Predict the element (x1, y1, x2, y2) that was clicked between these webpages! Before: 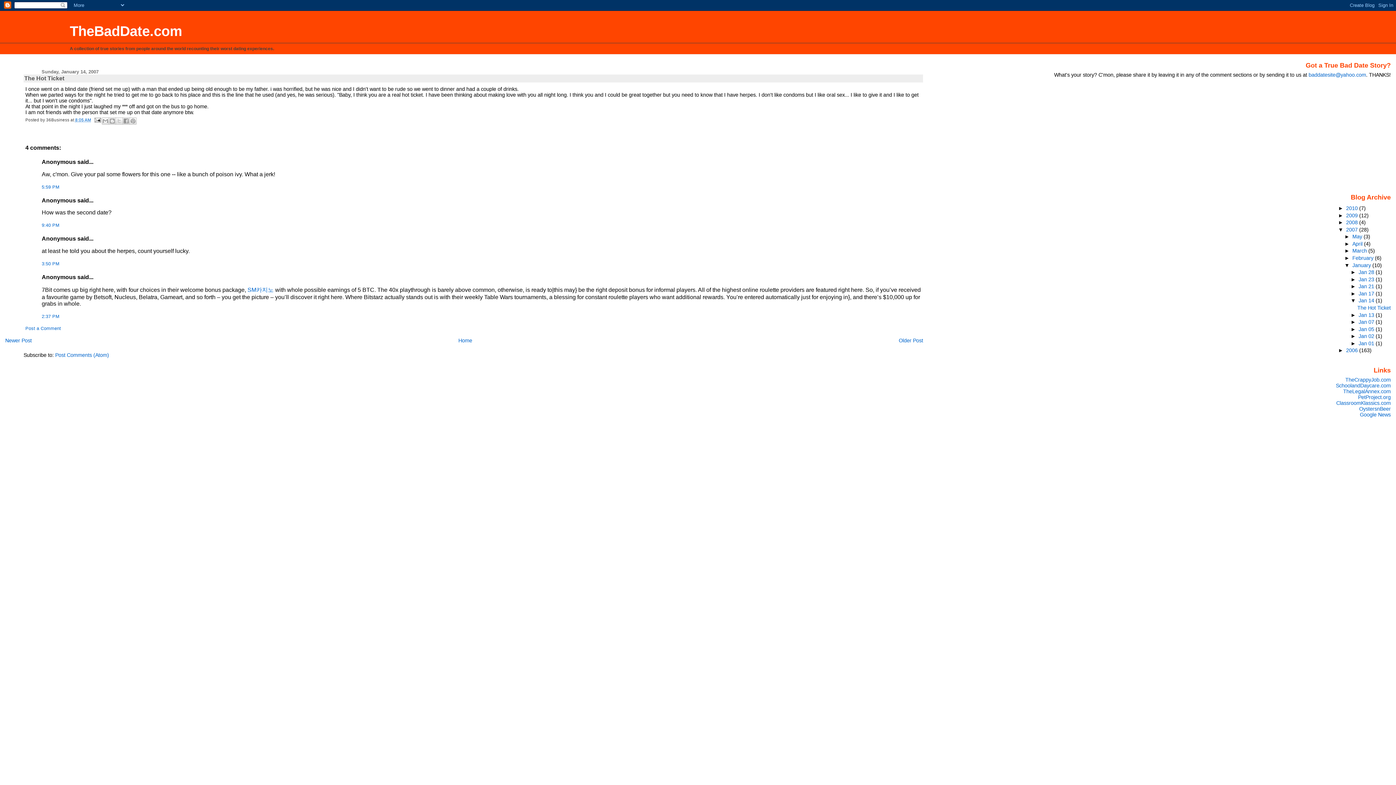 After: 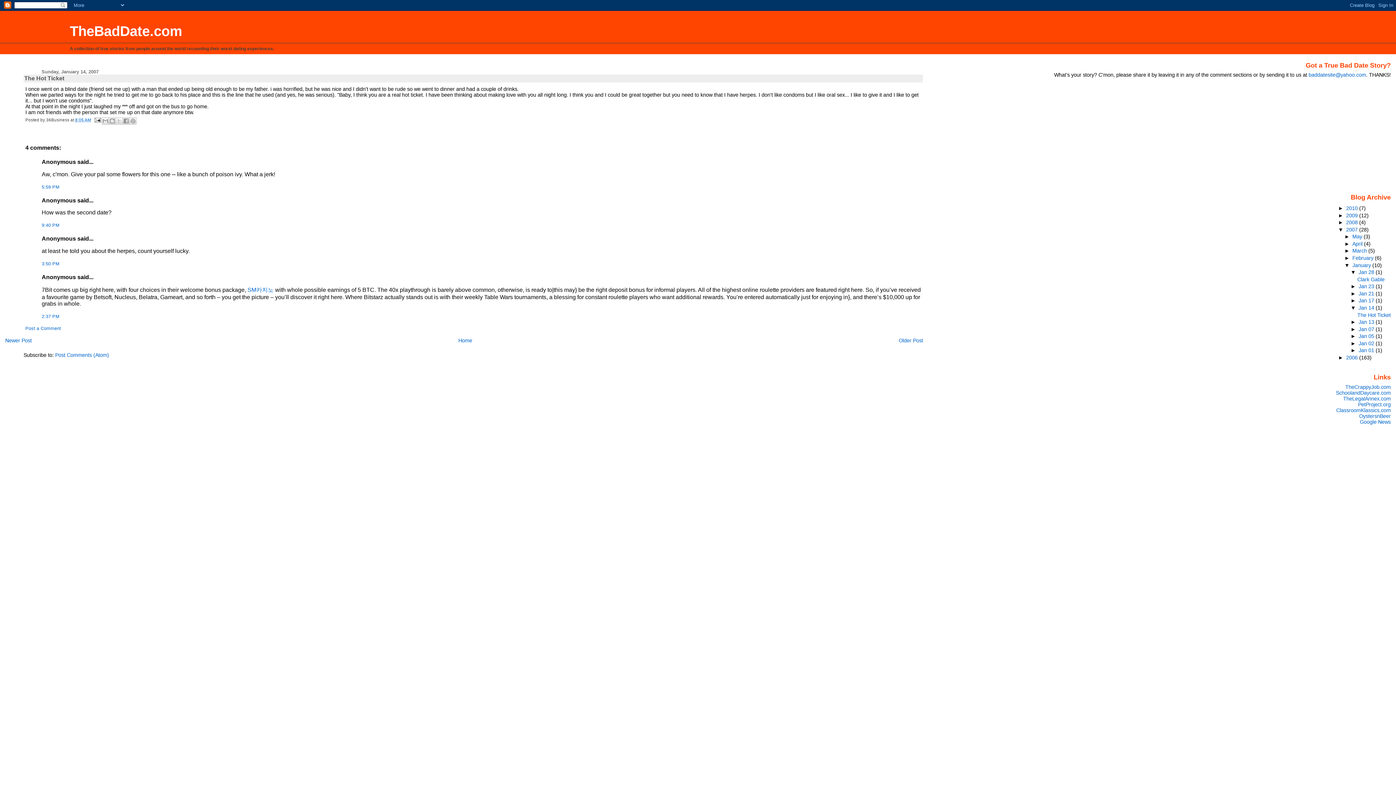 Action: label: ►   bbox: (1350, 269, 1358, 275)